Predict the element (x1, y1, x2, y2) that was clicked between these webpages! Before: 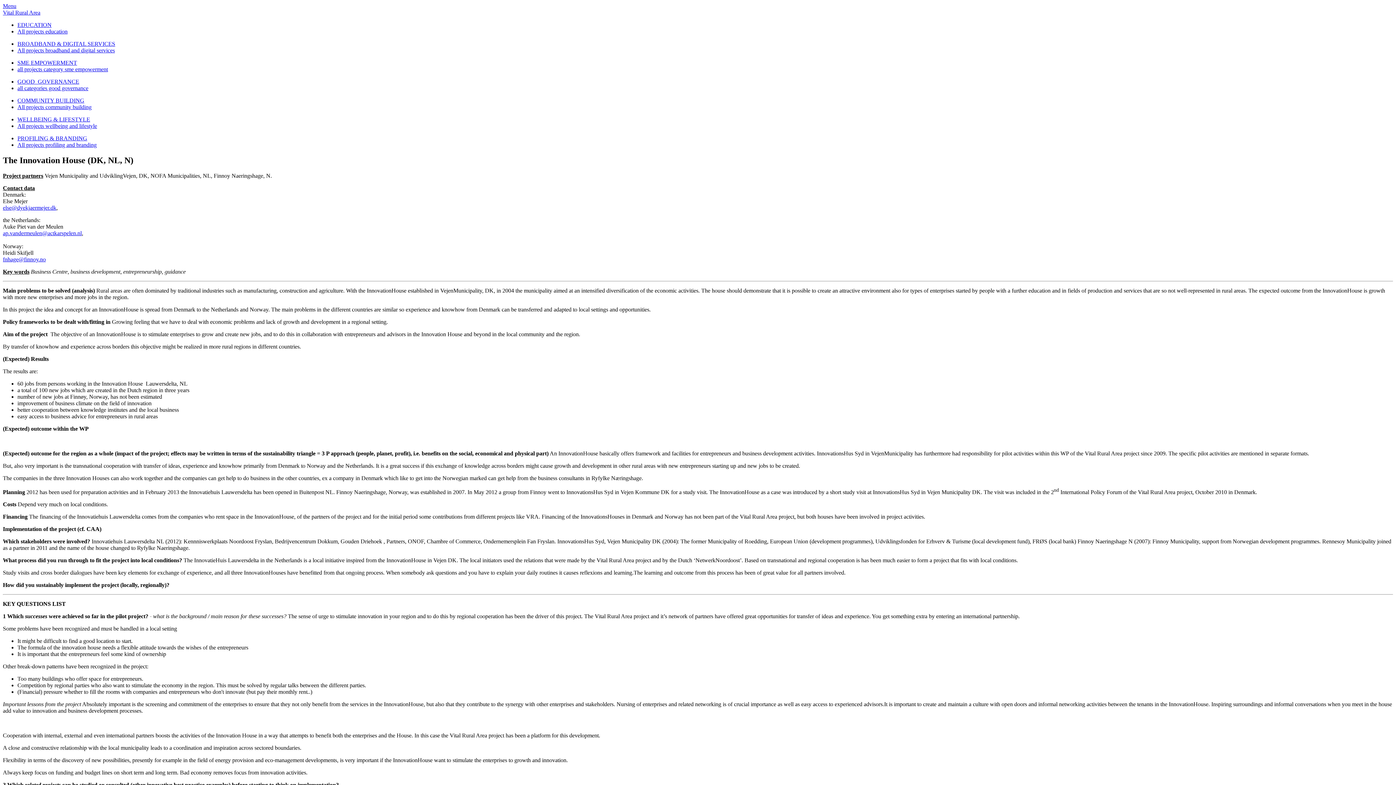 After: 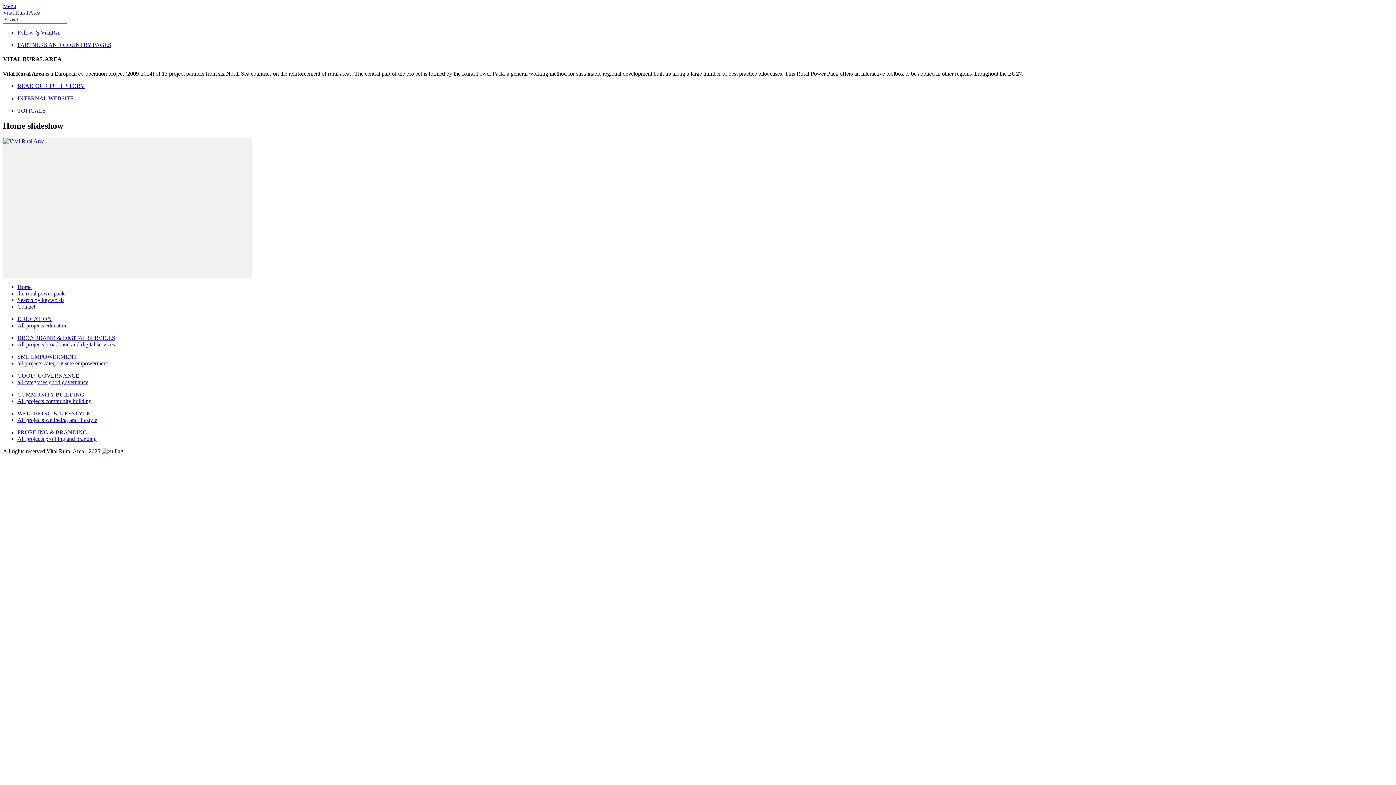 Action: bbox: (2, 9, 1393, 16) label: Vital Rural Area